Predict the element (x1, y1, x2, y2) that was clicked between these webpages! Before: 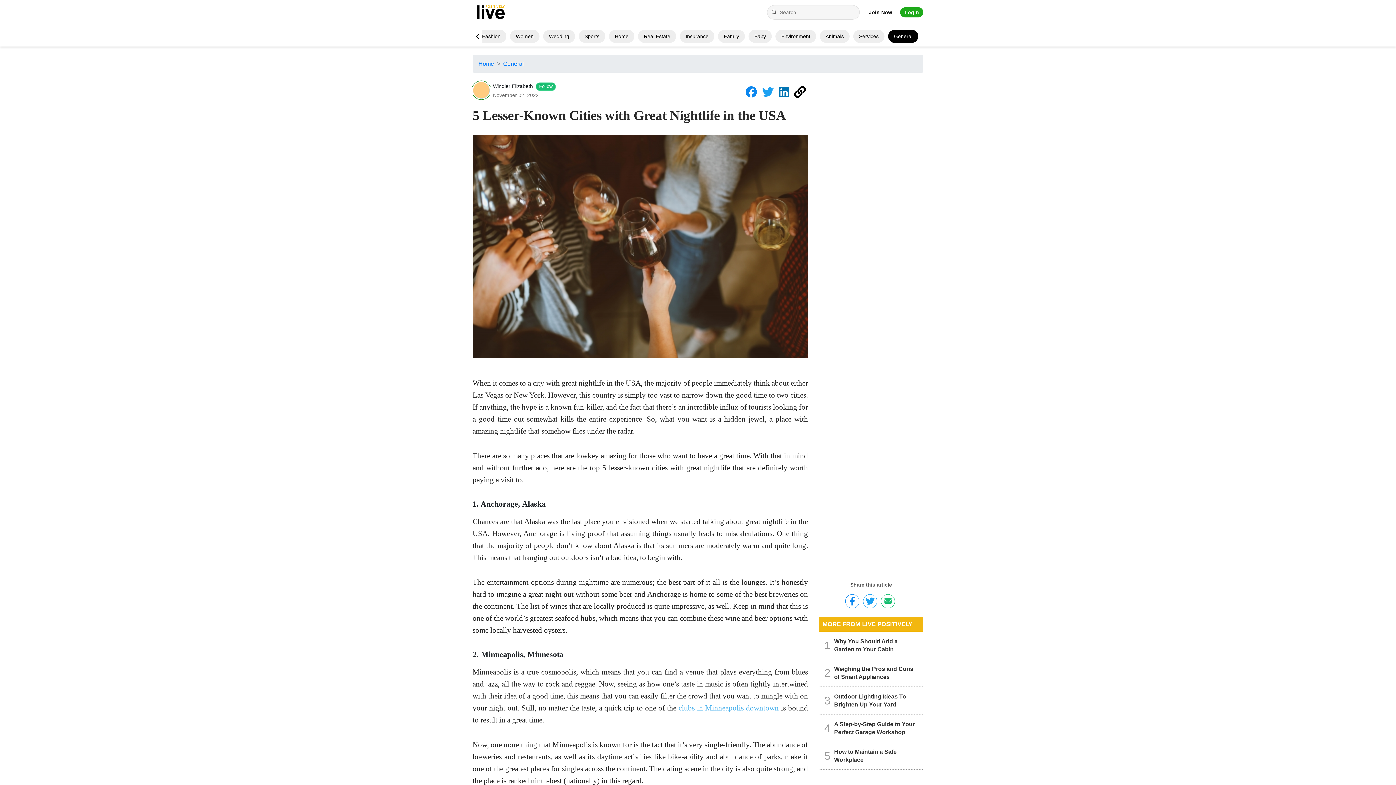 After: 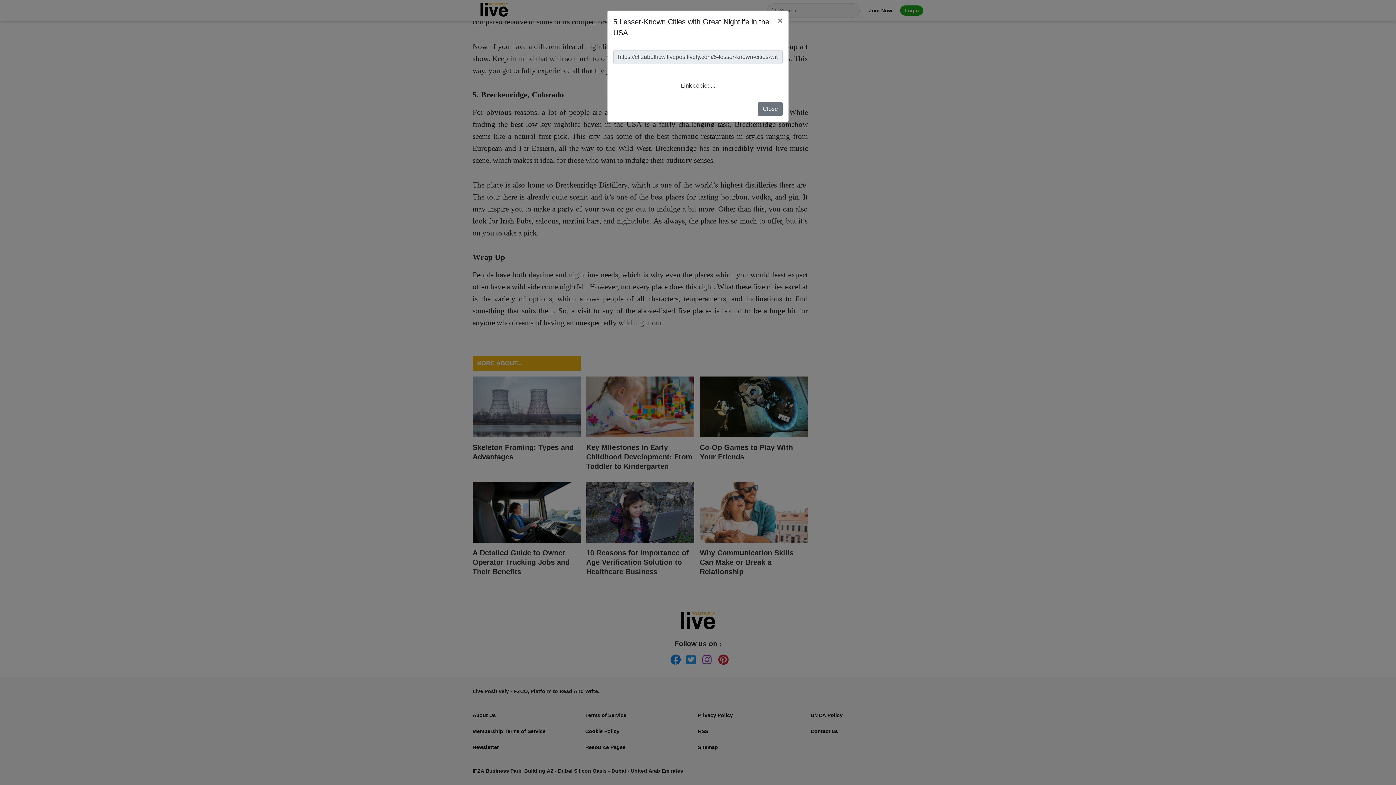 Action: bbox: (794, 91, 806, 97)